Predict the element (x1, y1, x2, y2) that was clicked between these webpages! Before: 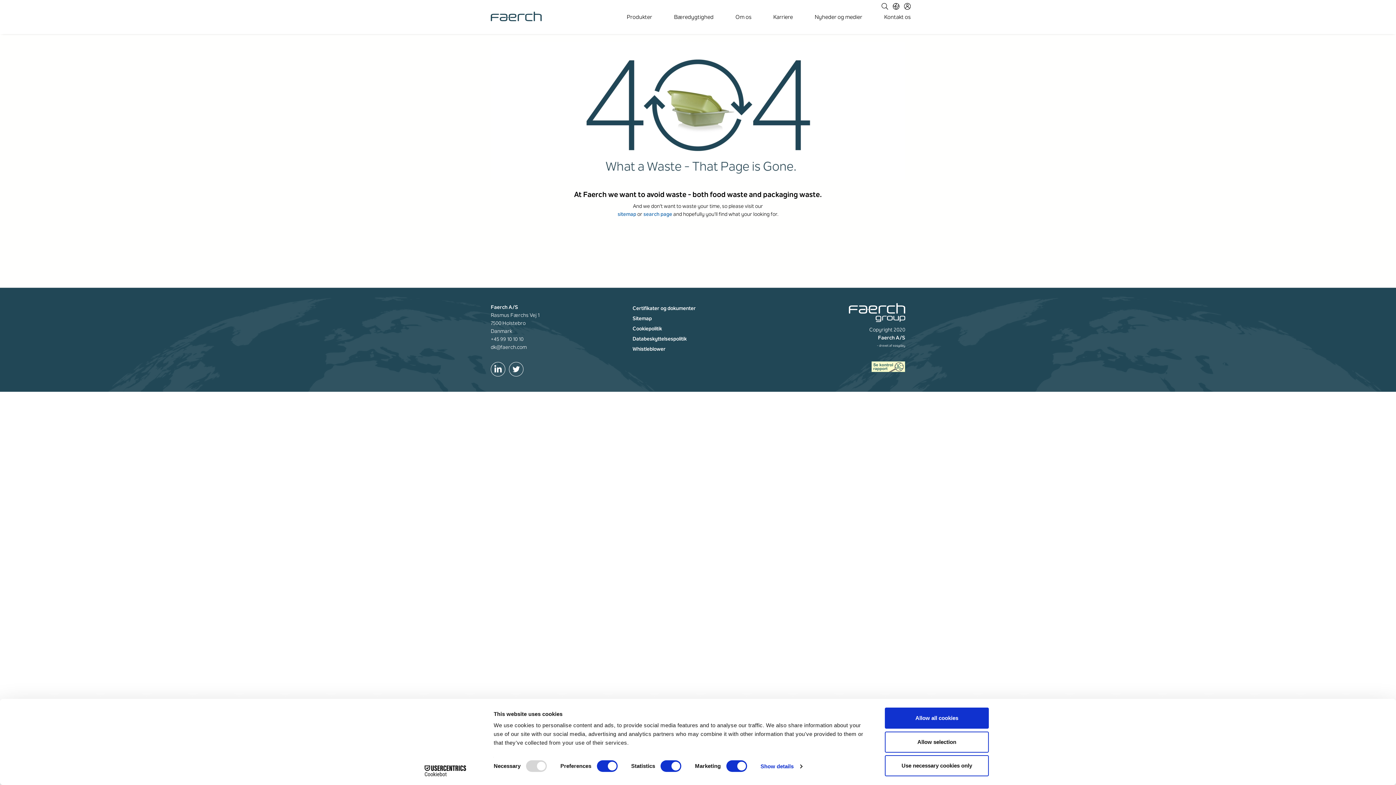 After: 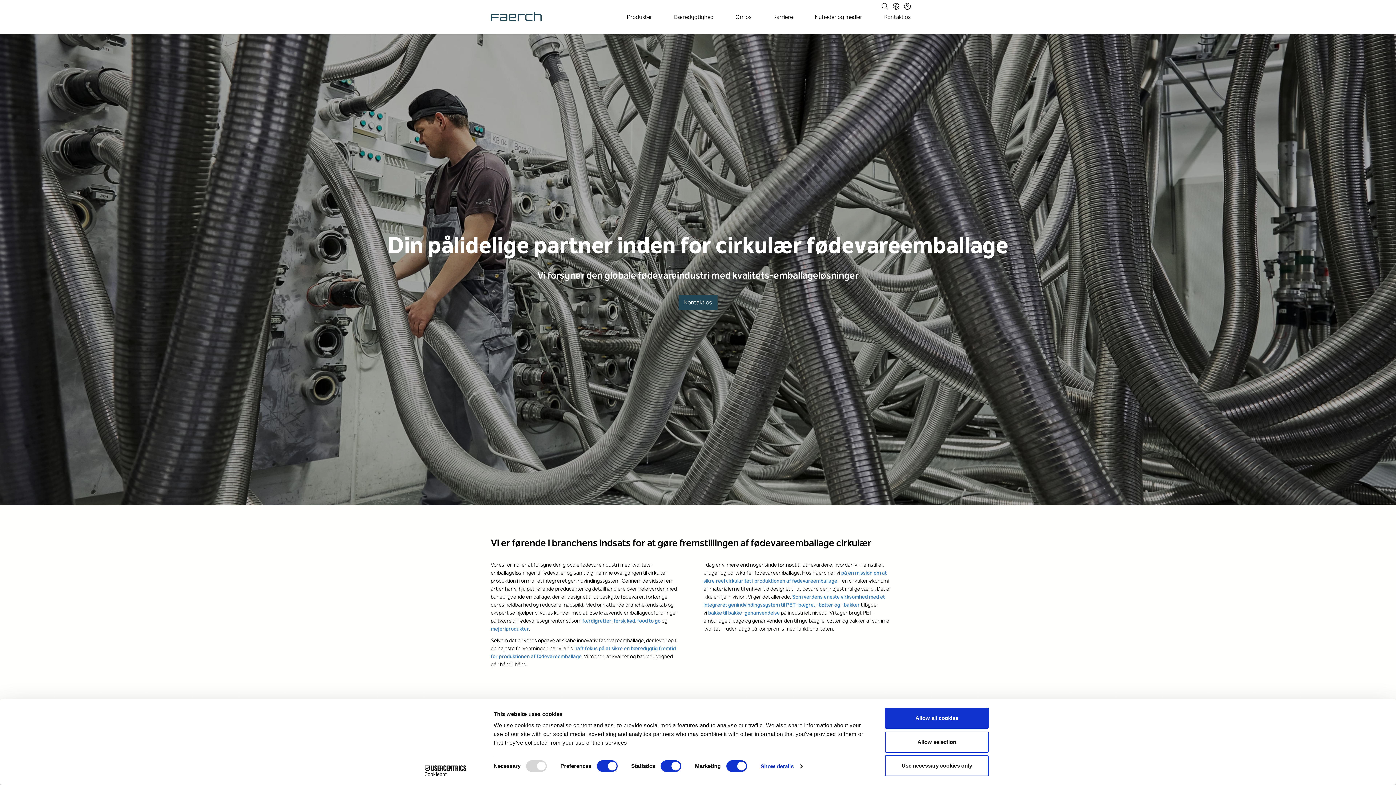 Action: bbox: (724, 8, 762, 26) label: Om os